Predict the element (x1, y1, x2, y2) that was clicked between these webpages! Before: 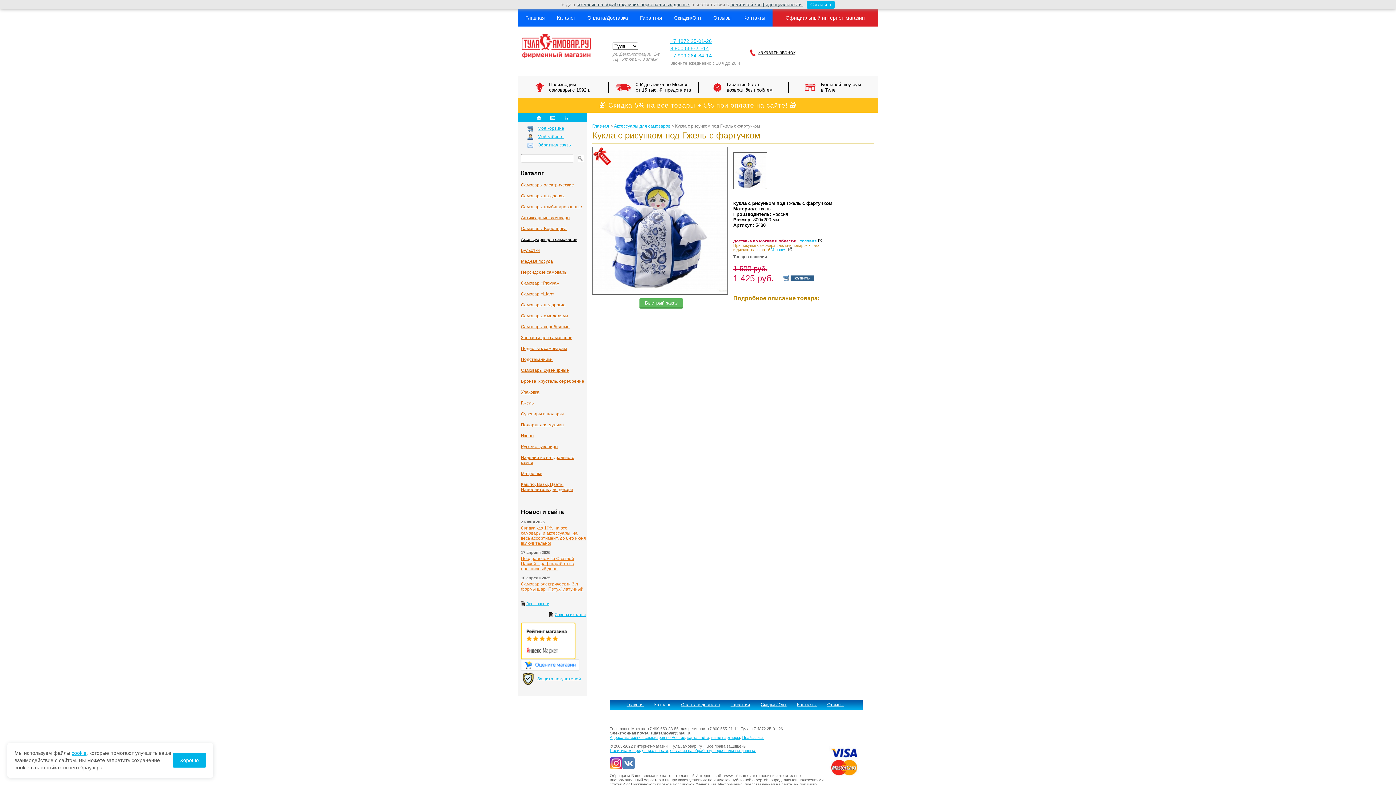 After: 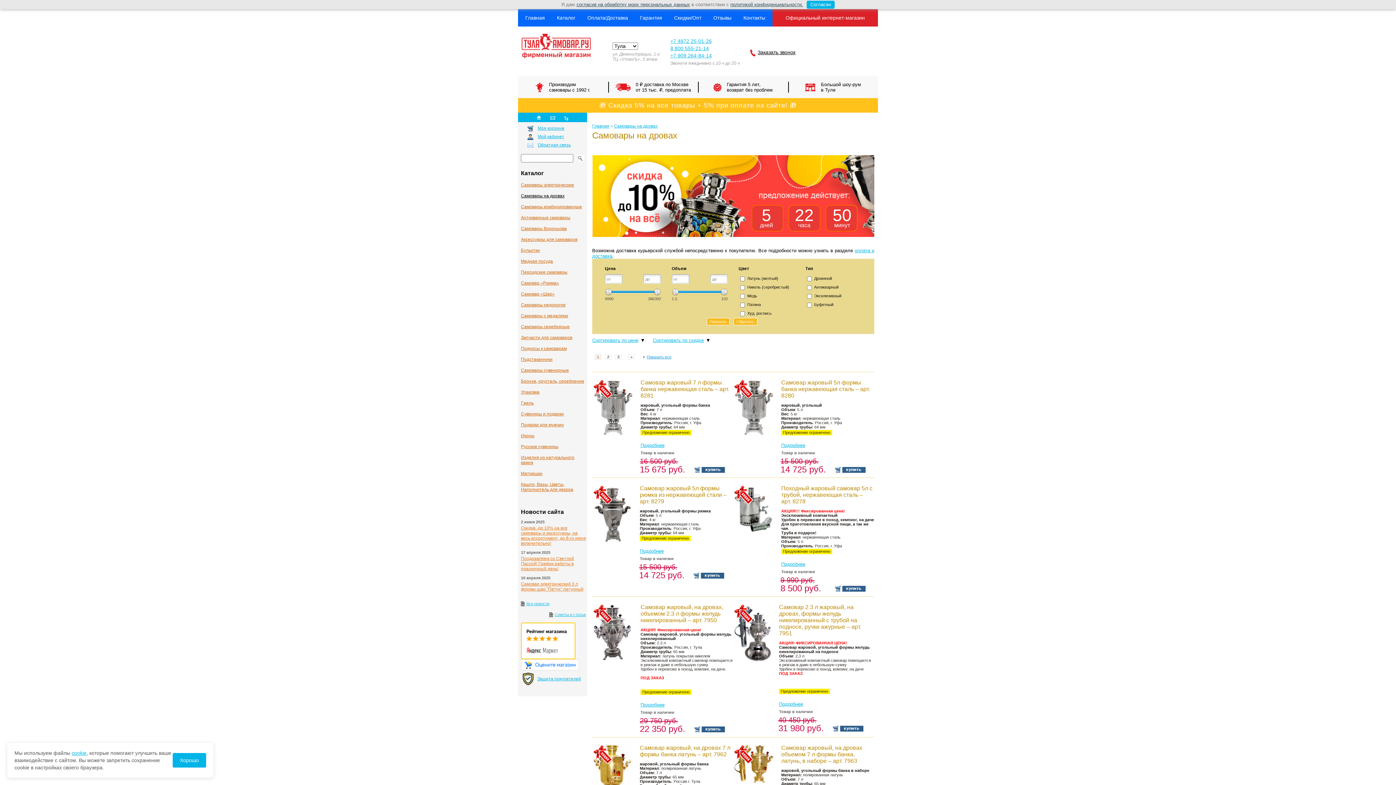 Action: label: Самовары на дровах bbox: (521, 193, 586, 198)